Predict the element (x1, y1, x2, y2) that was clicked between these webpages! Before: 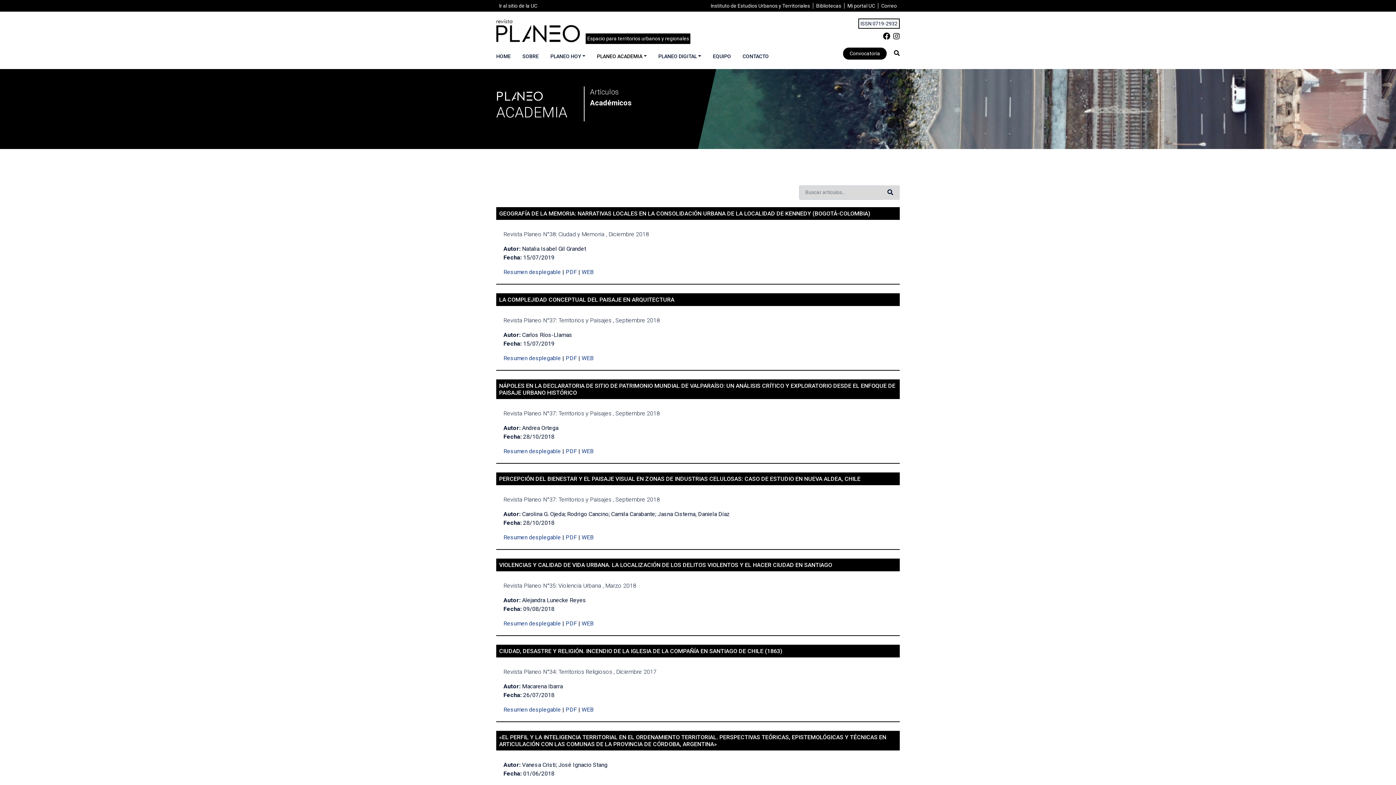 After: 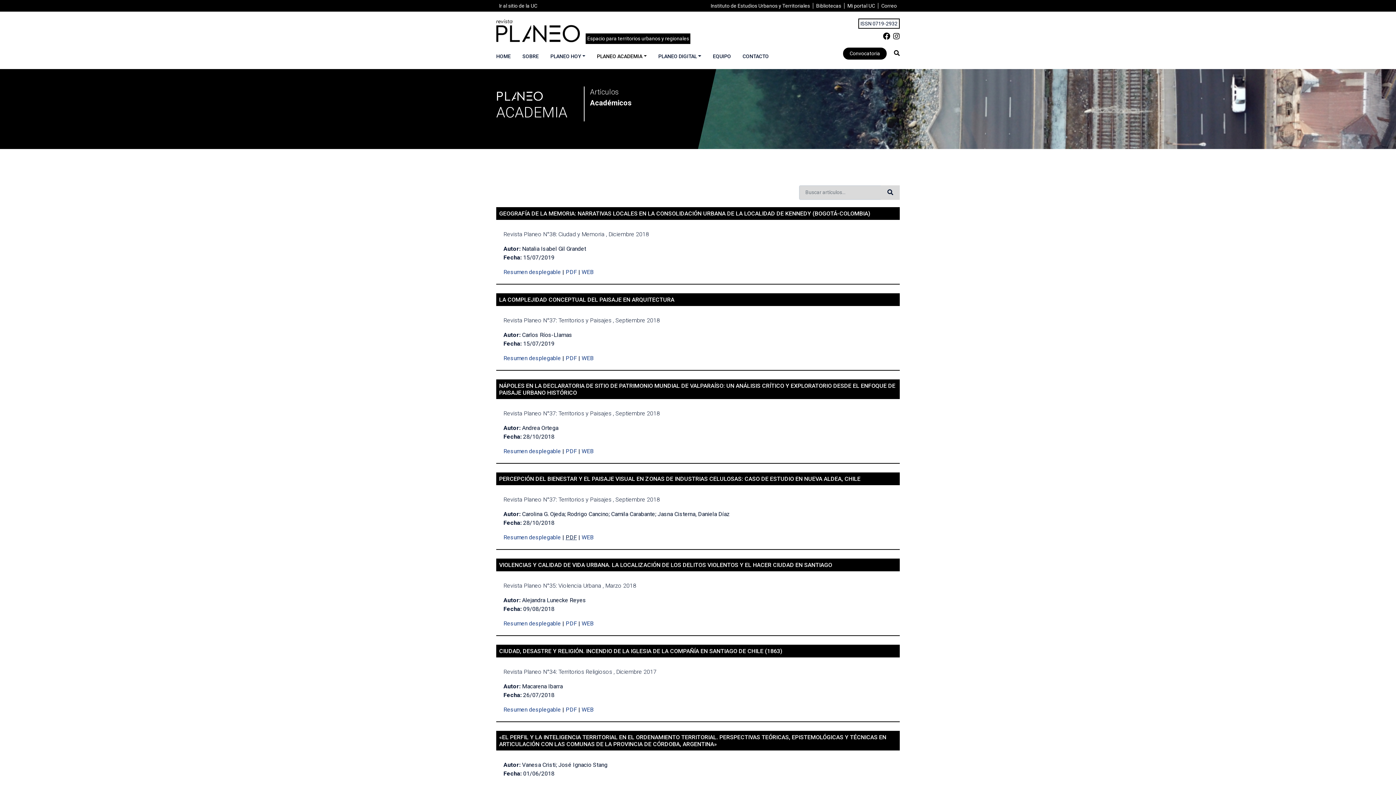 Action: bbox: (565, 534, 577, 541) label: PDF